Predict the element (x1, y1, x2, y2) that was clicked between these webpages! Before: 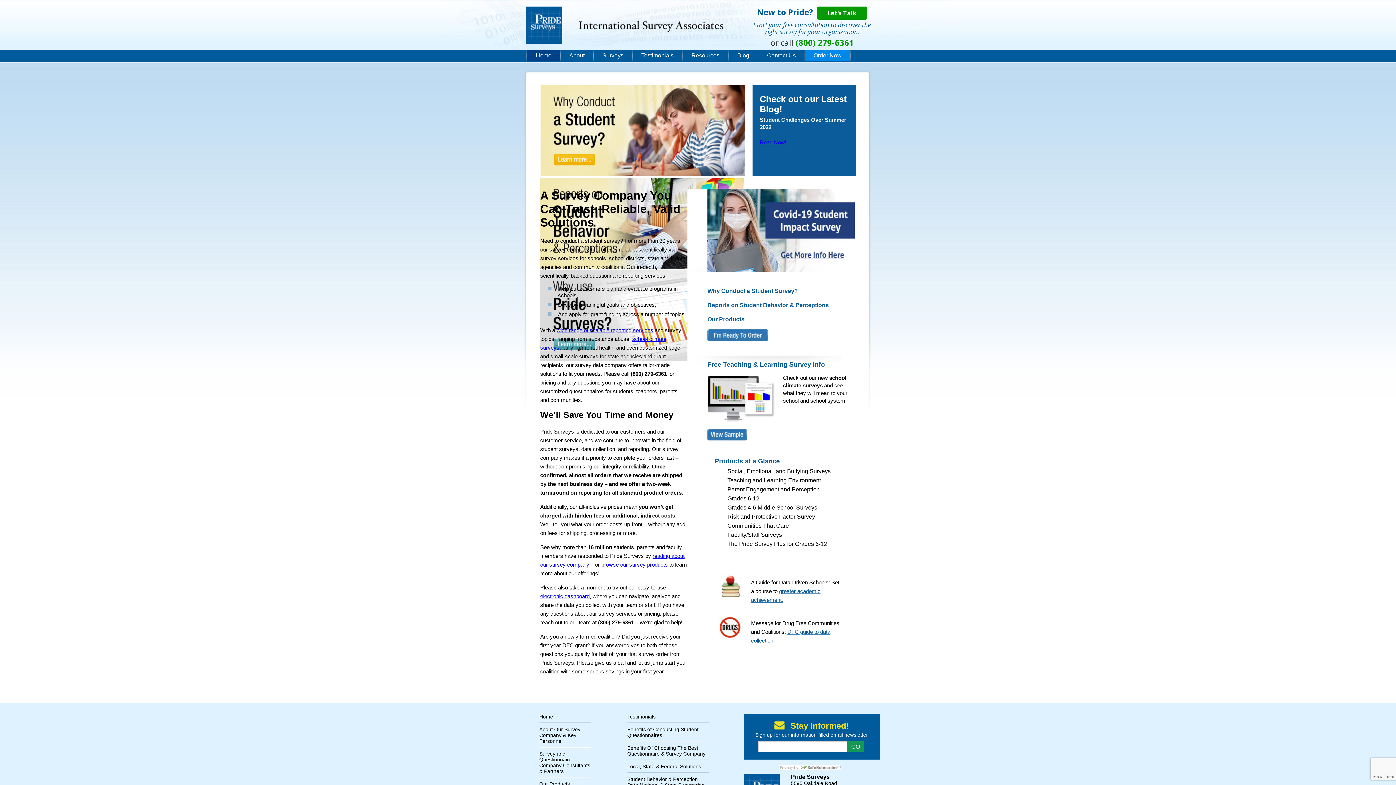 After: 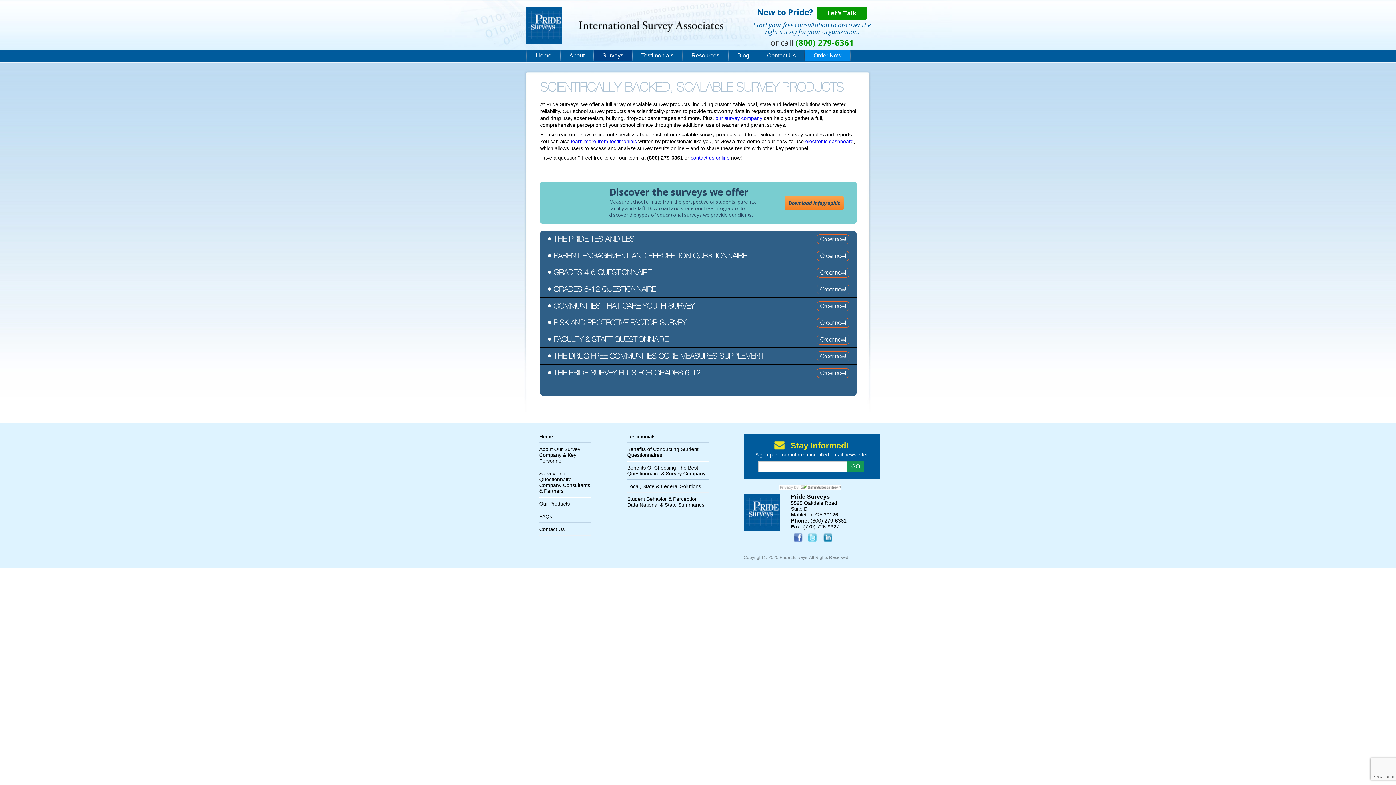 Action: bbox: (601, 561, 668, 568) label: browse our survey products